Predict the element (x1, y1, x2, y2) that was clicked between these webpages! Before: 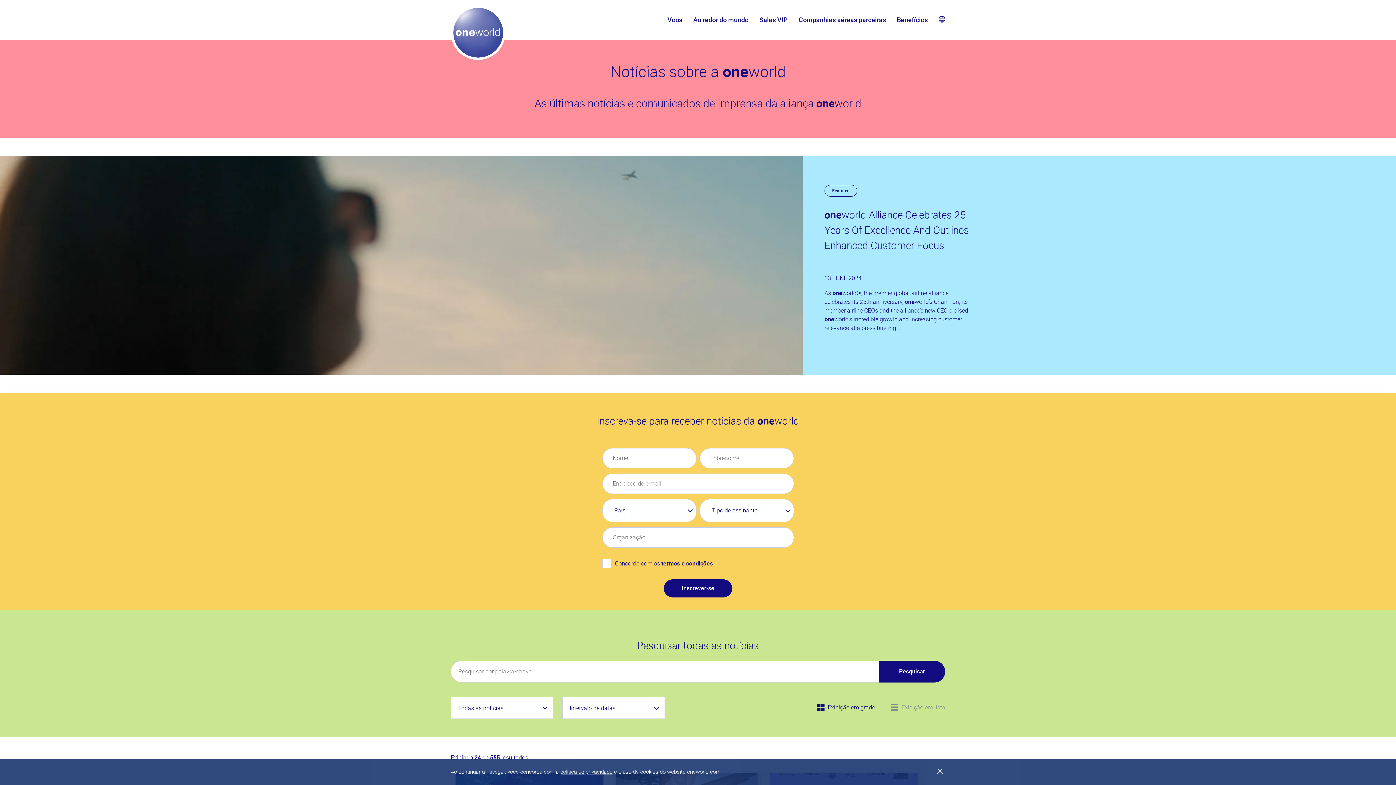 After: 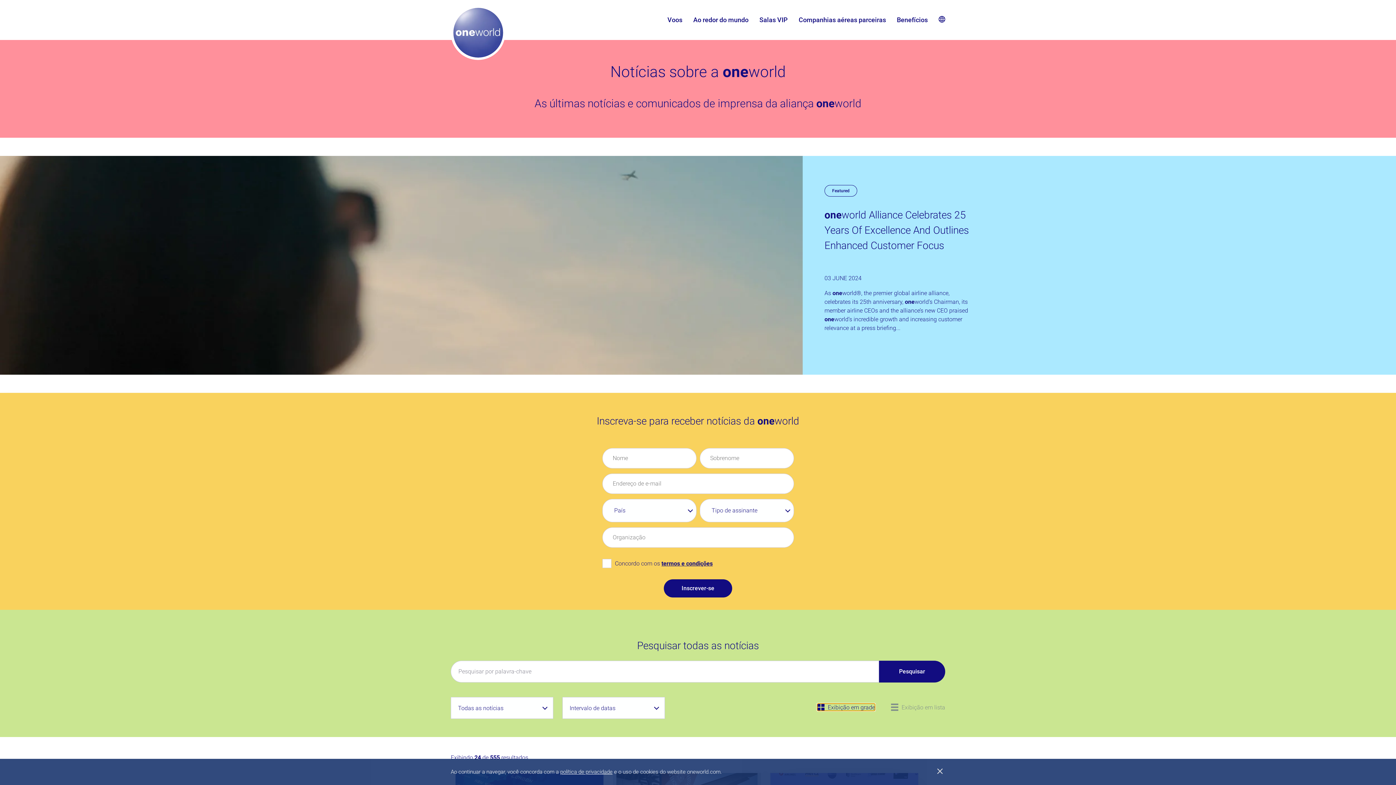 Action: bbox: (817, 703, 875, 711) label:  Exibição em grade